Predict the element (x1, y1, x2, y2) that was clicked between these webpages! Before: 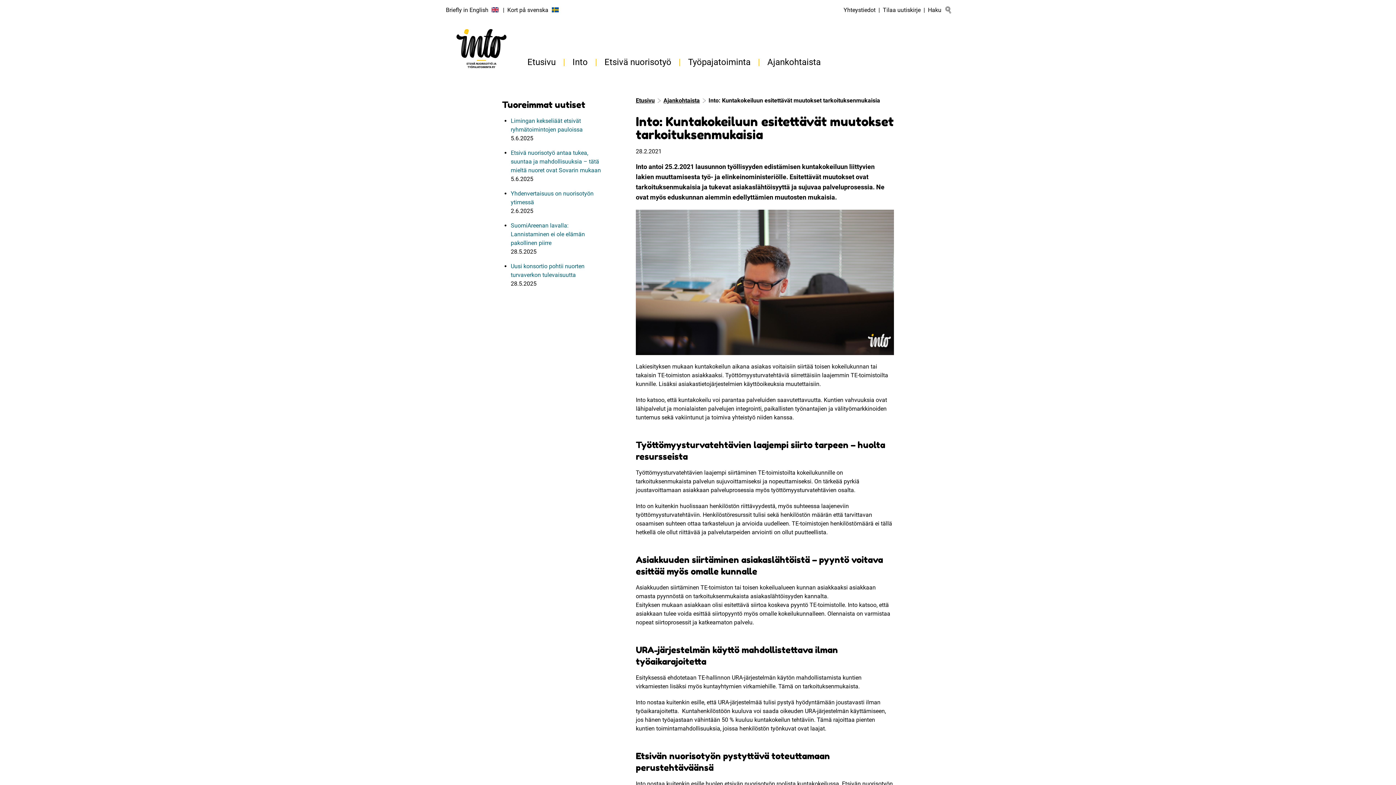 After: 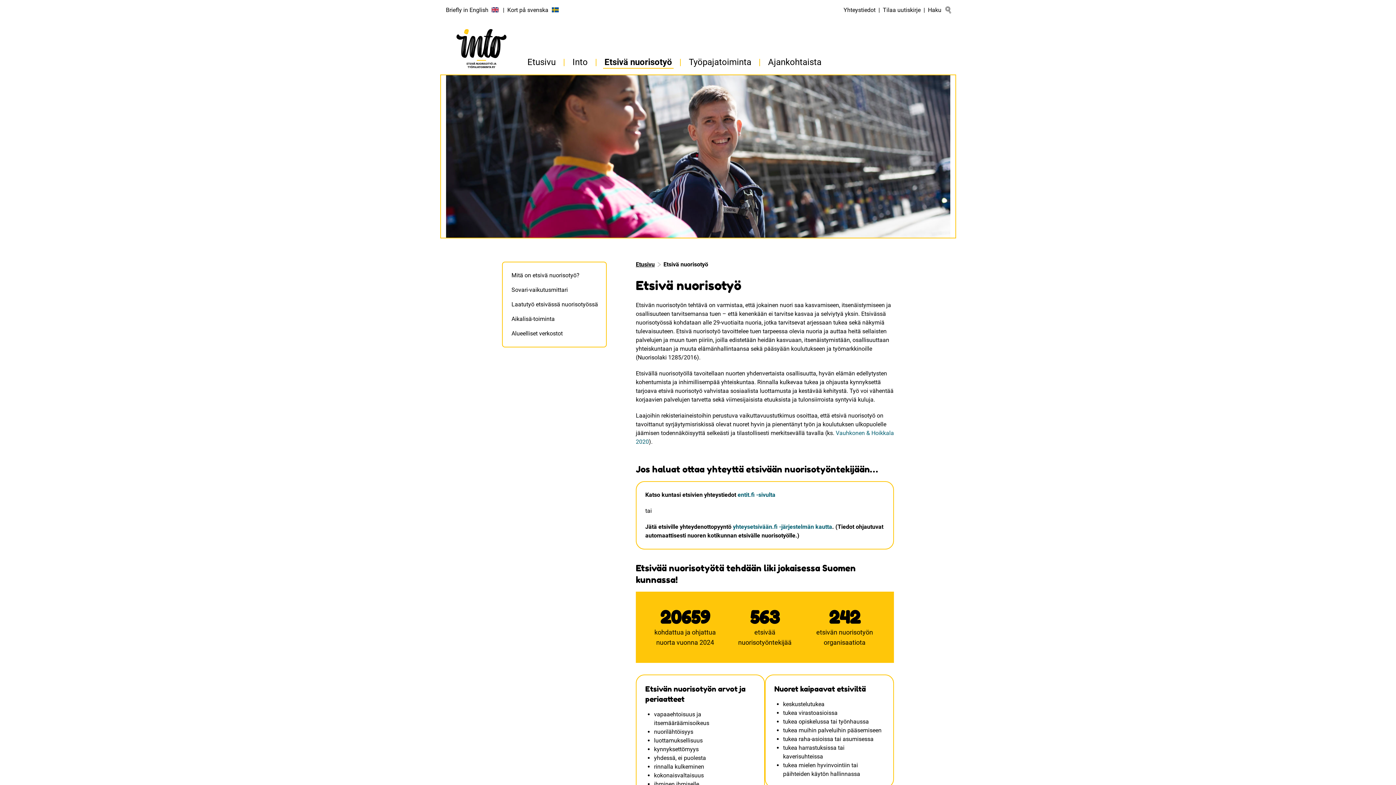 Action: label: Etsivä nuorisotyö| bbox: (600, 56, 683, 68)